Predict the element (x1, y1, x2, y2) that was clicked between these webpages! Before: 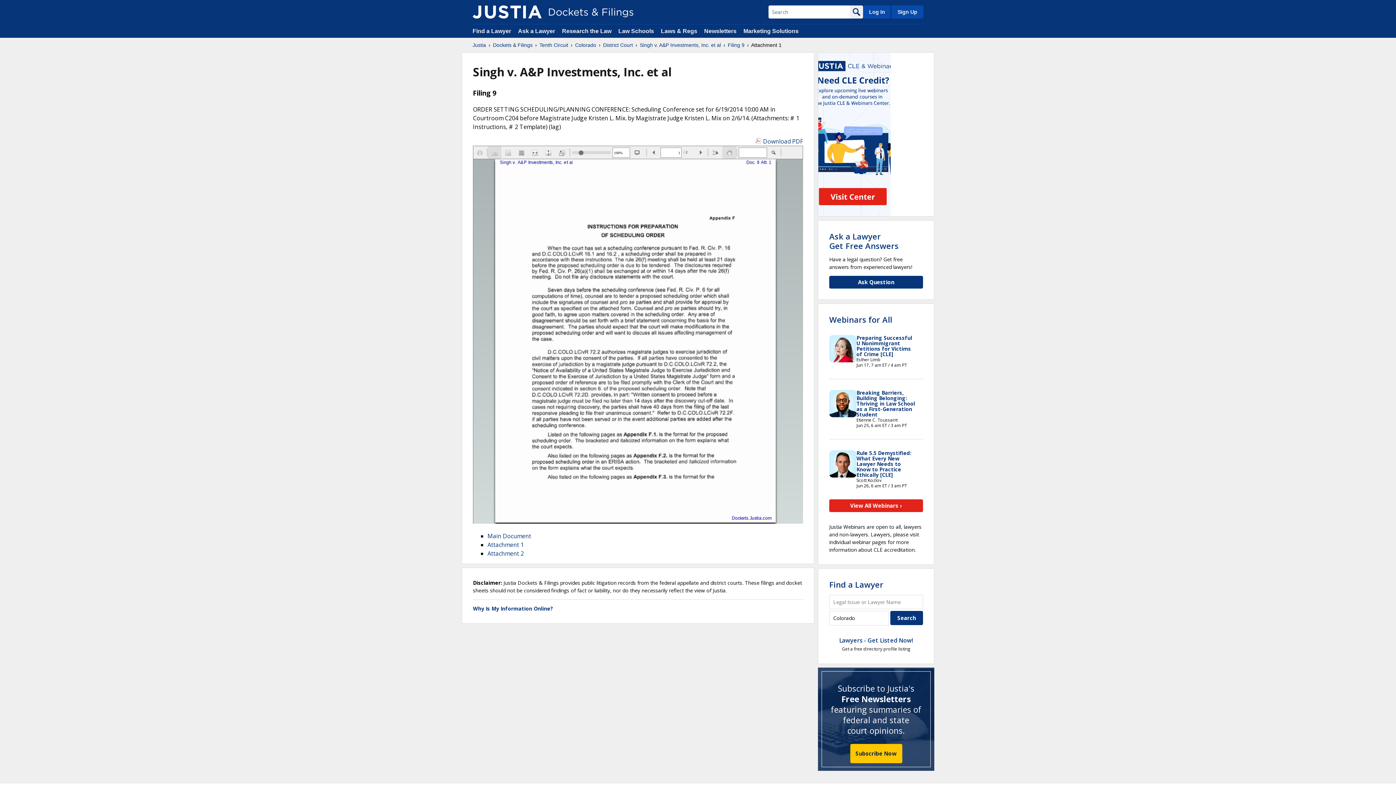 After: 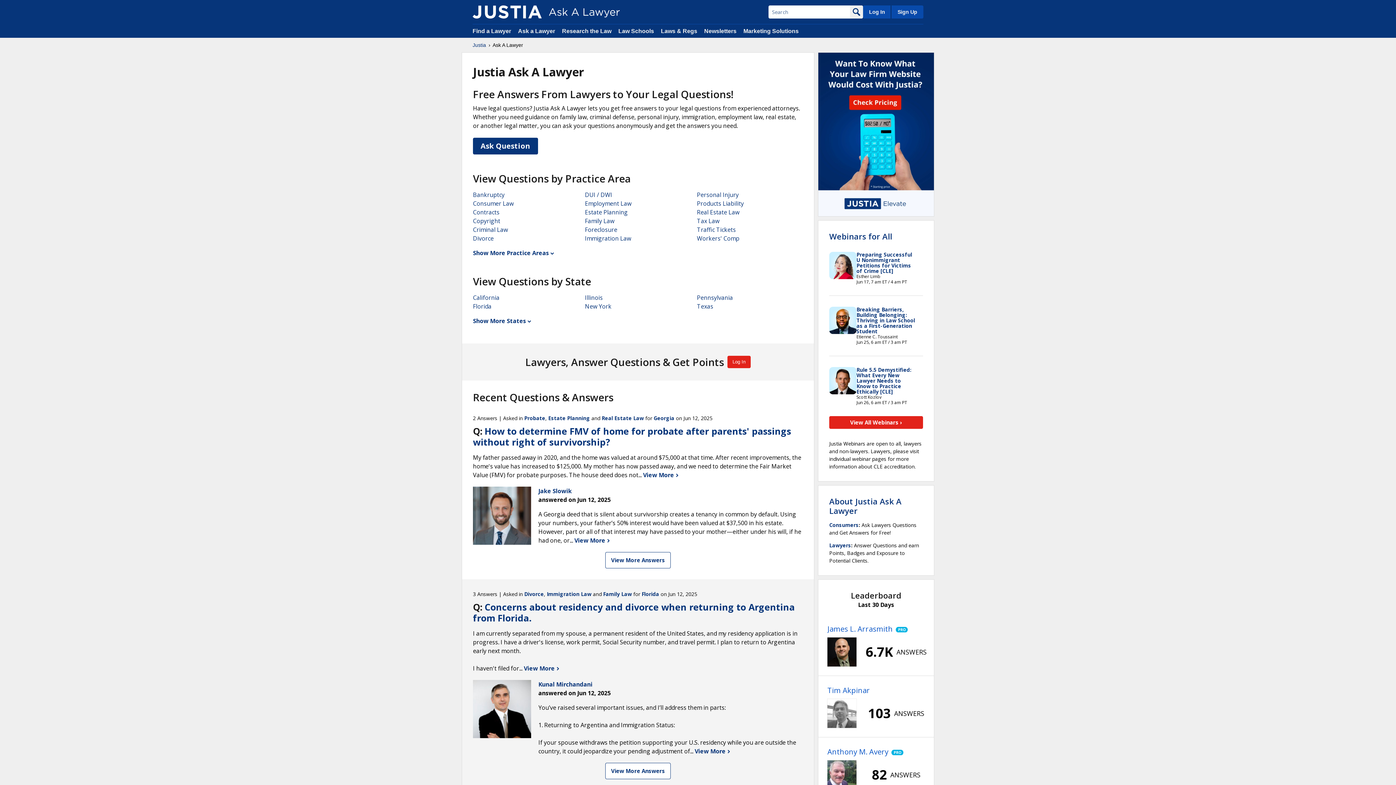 Action: bbox: (829, 230, 898, 251) label: Ask a Lawyer
Get Free Answers